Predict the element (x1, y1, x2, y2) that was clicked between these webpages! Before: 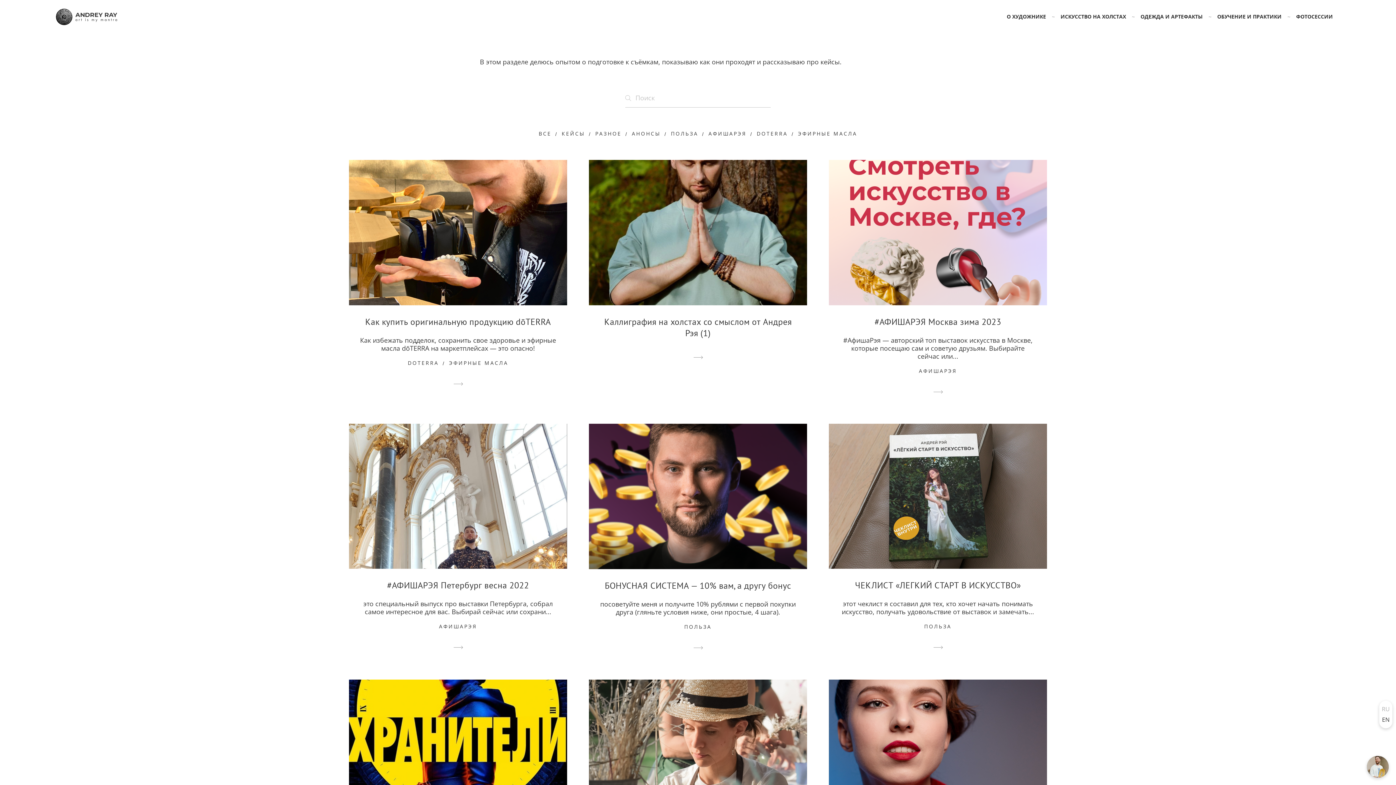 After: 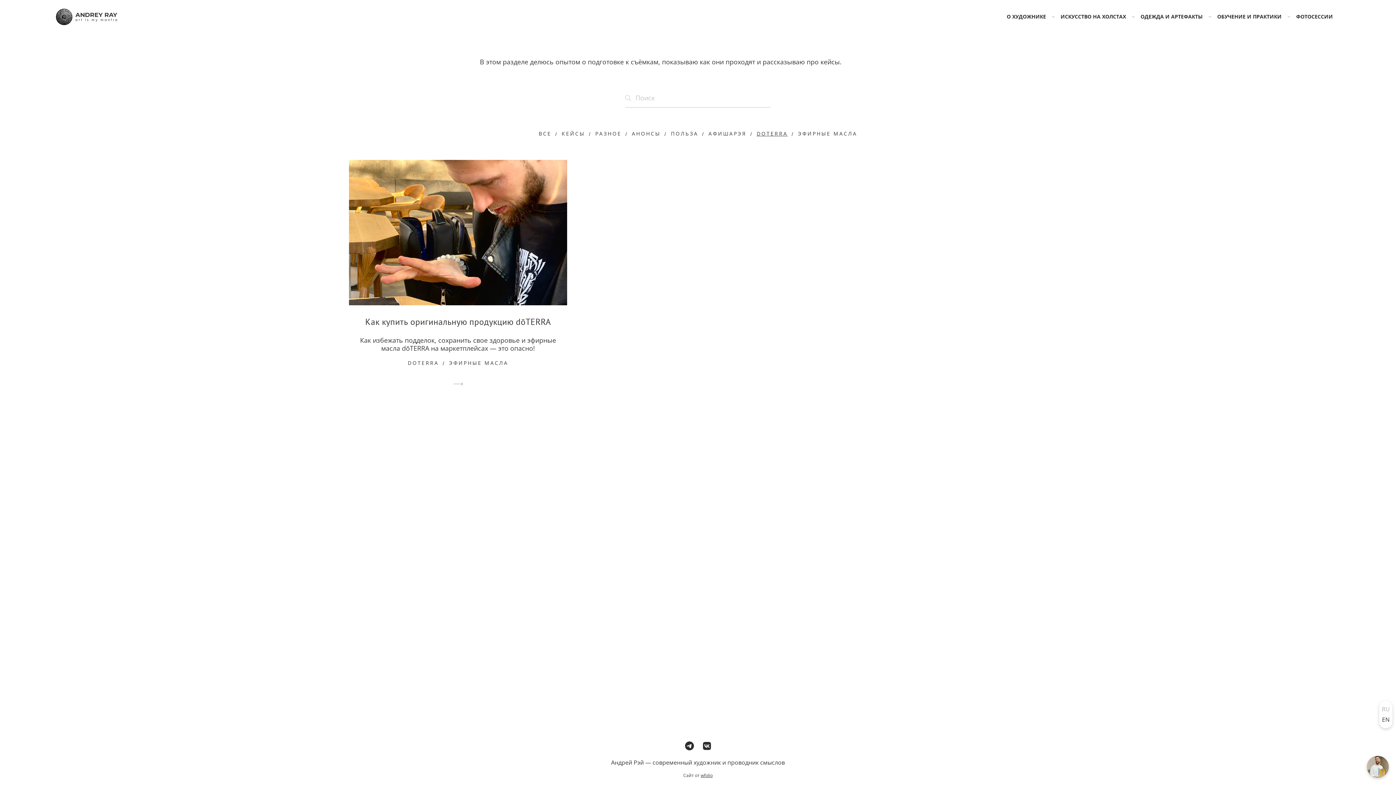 Action: label: DOTERRA bbox: (407, 358, 439, 367)